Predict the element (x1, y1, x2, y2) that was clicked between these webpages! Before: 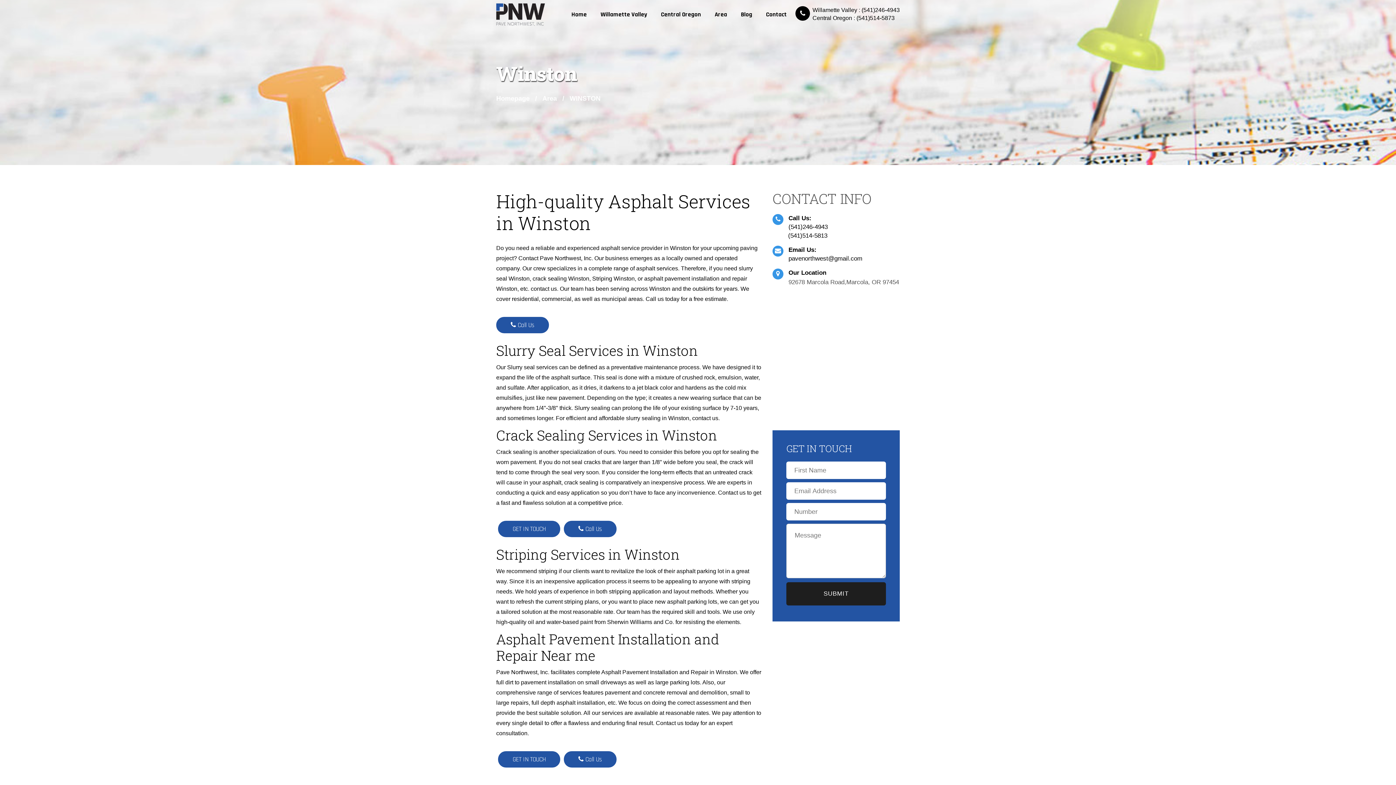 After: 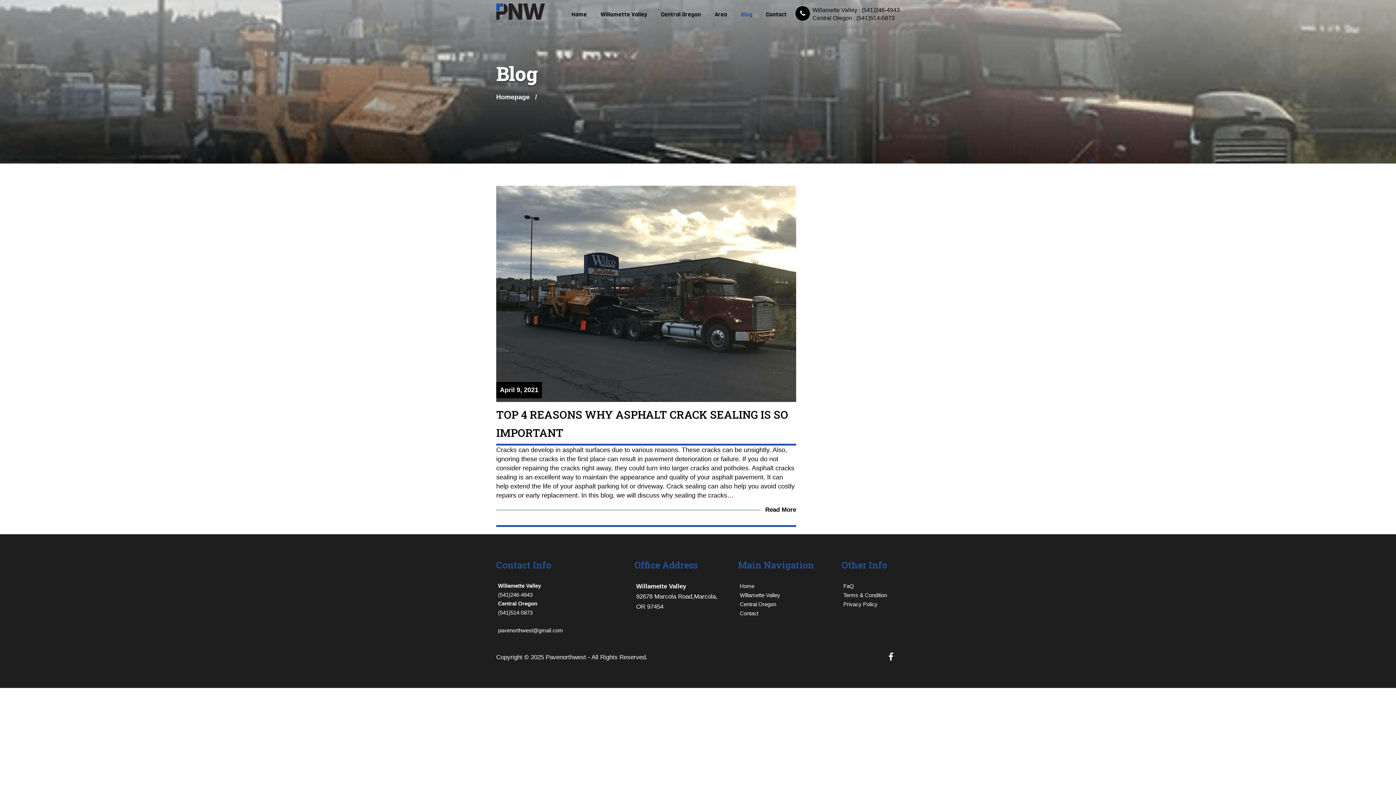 Action: label: Blog bbox: (734, 3, 759, 25)